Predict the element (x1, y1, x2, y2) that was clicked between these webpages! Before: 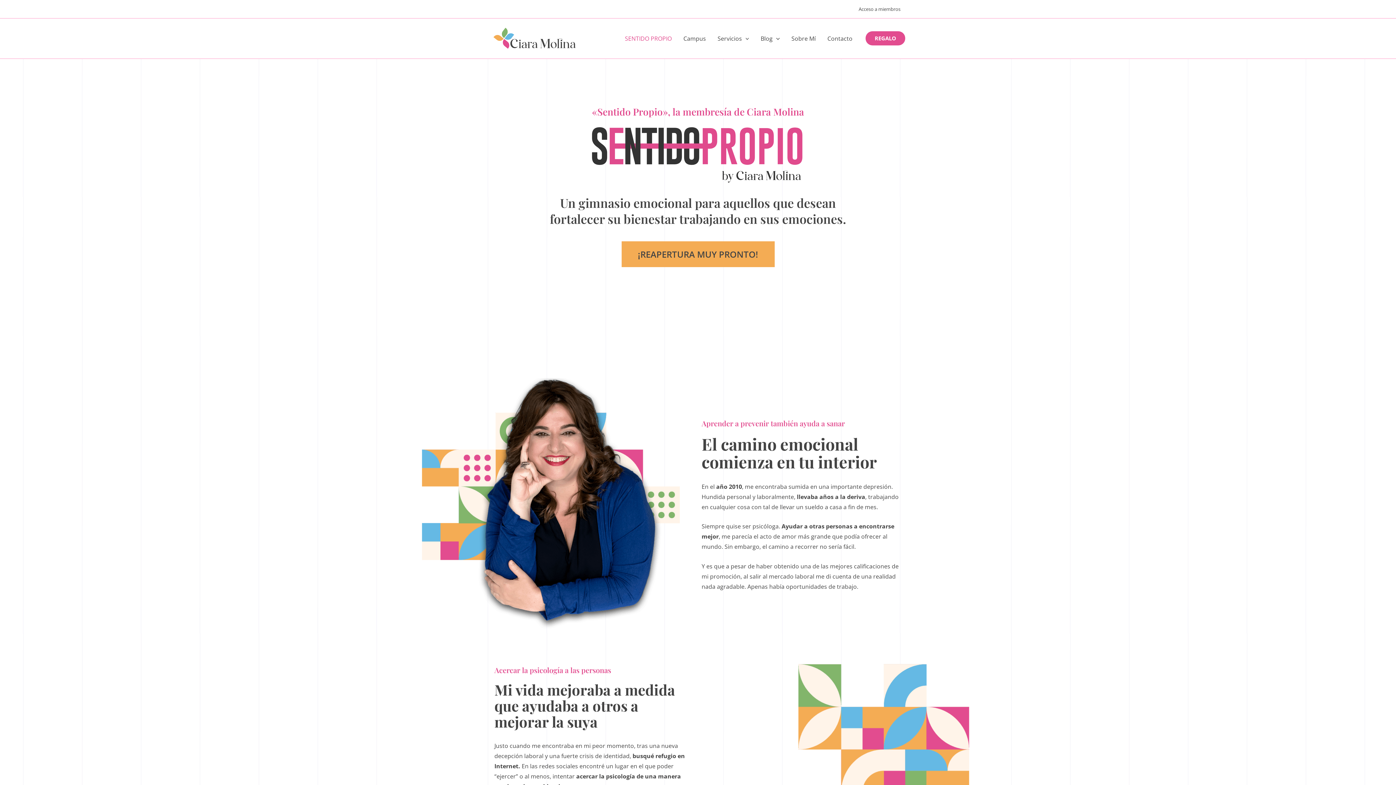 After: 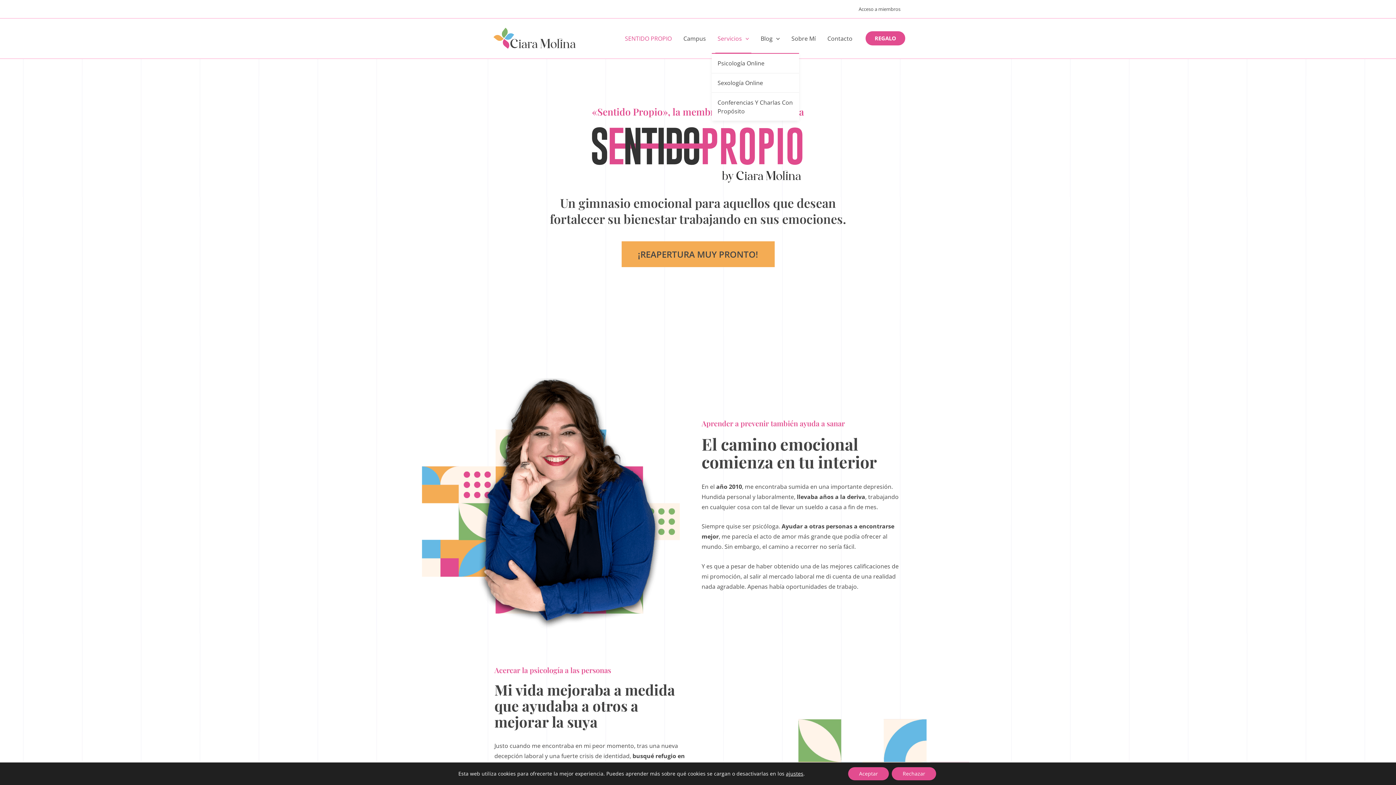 Action: bbox: (711, 23, 755, 53) label: Servicios